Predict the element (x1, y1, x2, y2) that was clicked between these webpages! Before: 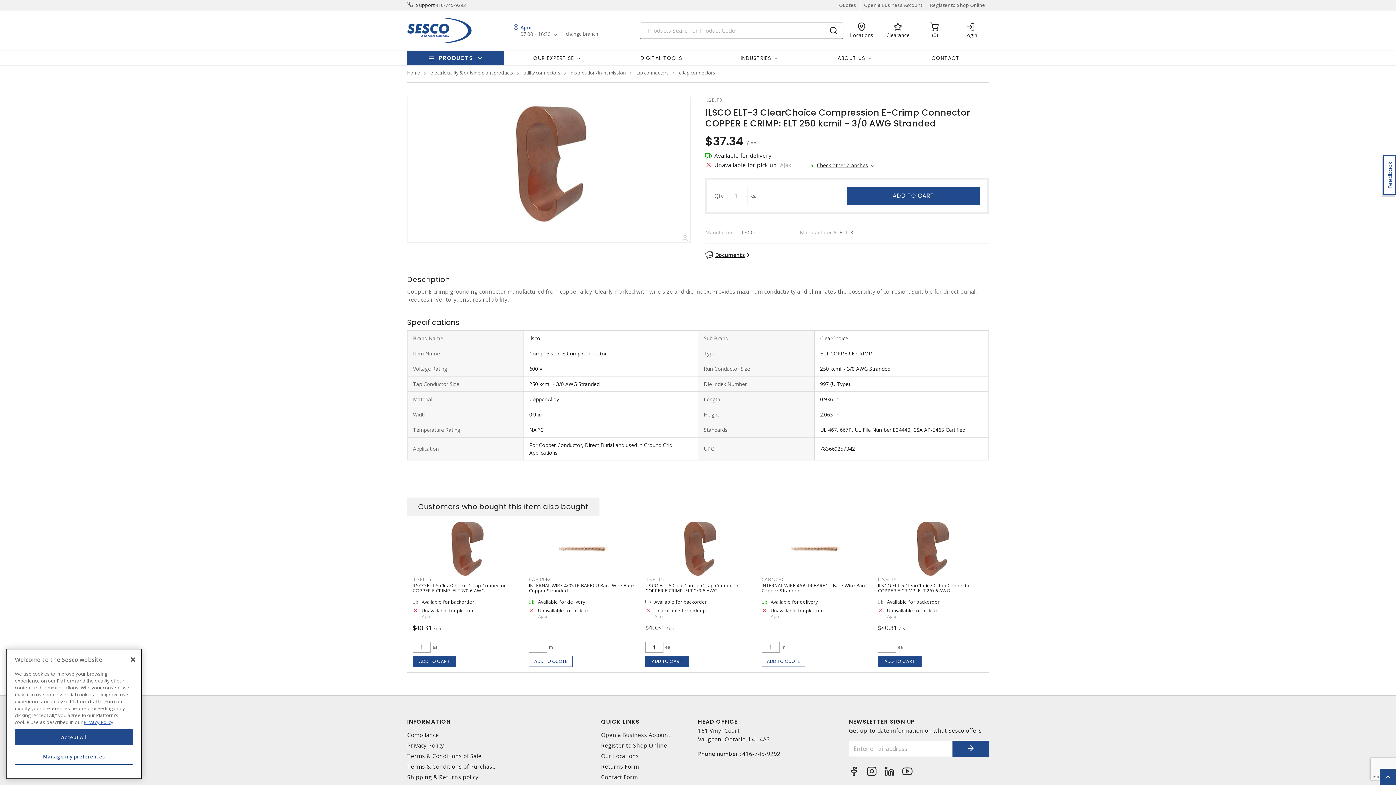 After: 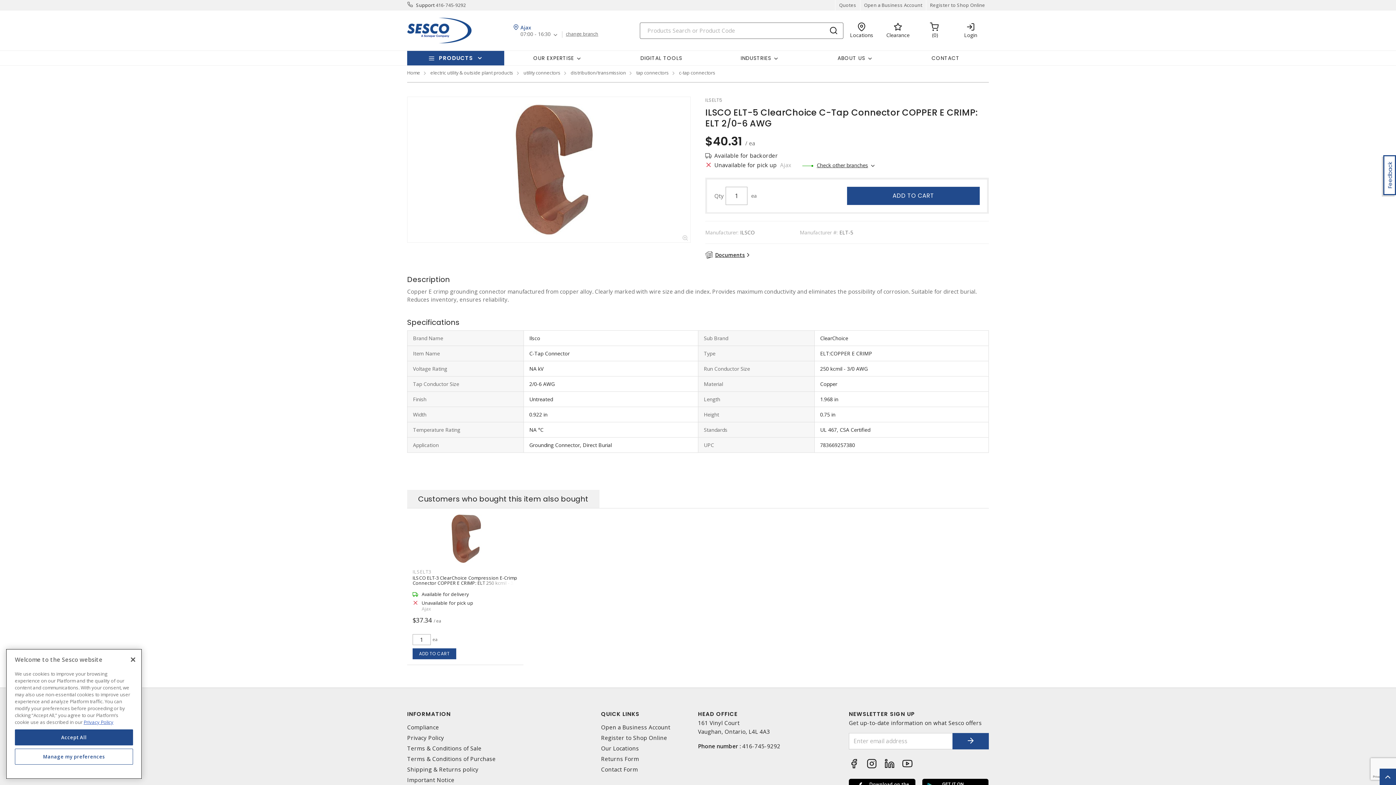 Action: label: ILSCO ELT-5 ClearChoice C-Tap Connector COPPER E CRIMP: ELT 2/0-6 AWG bbox: (412, 582, 506, 594)